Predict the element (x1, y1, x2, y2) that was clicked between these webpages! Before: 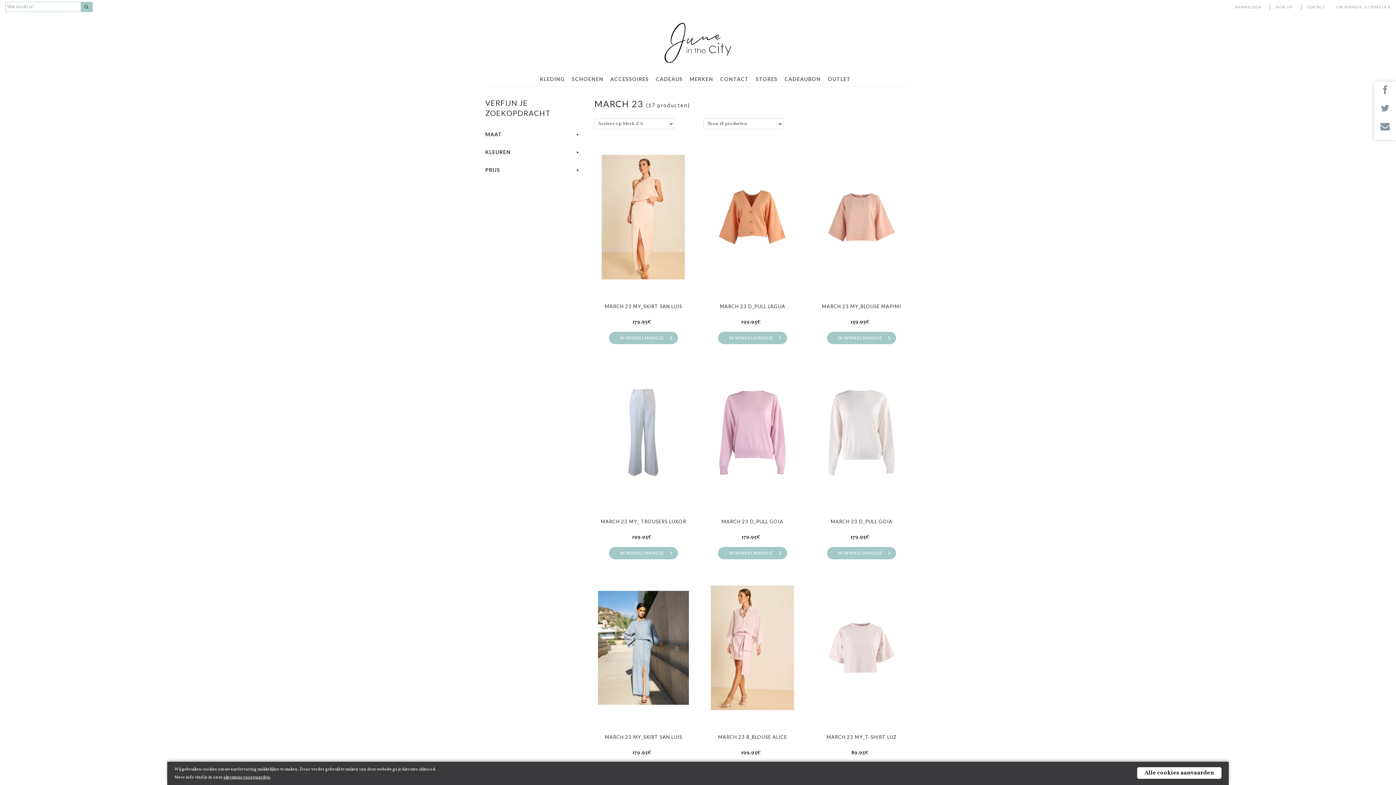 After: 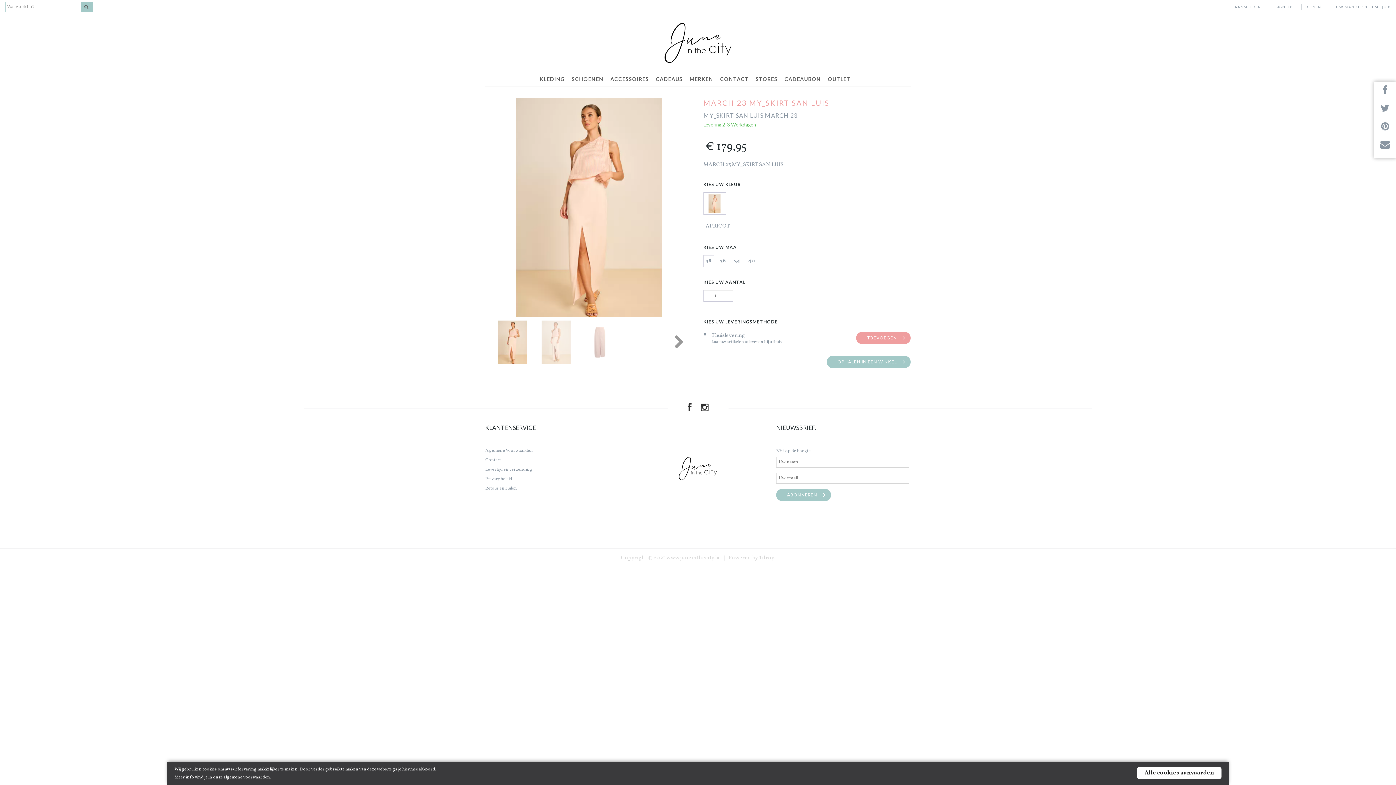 Action: bbox: (598, 213, 689, 220)